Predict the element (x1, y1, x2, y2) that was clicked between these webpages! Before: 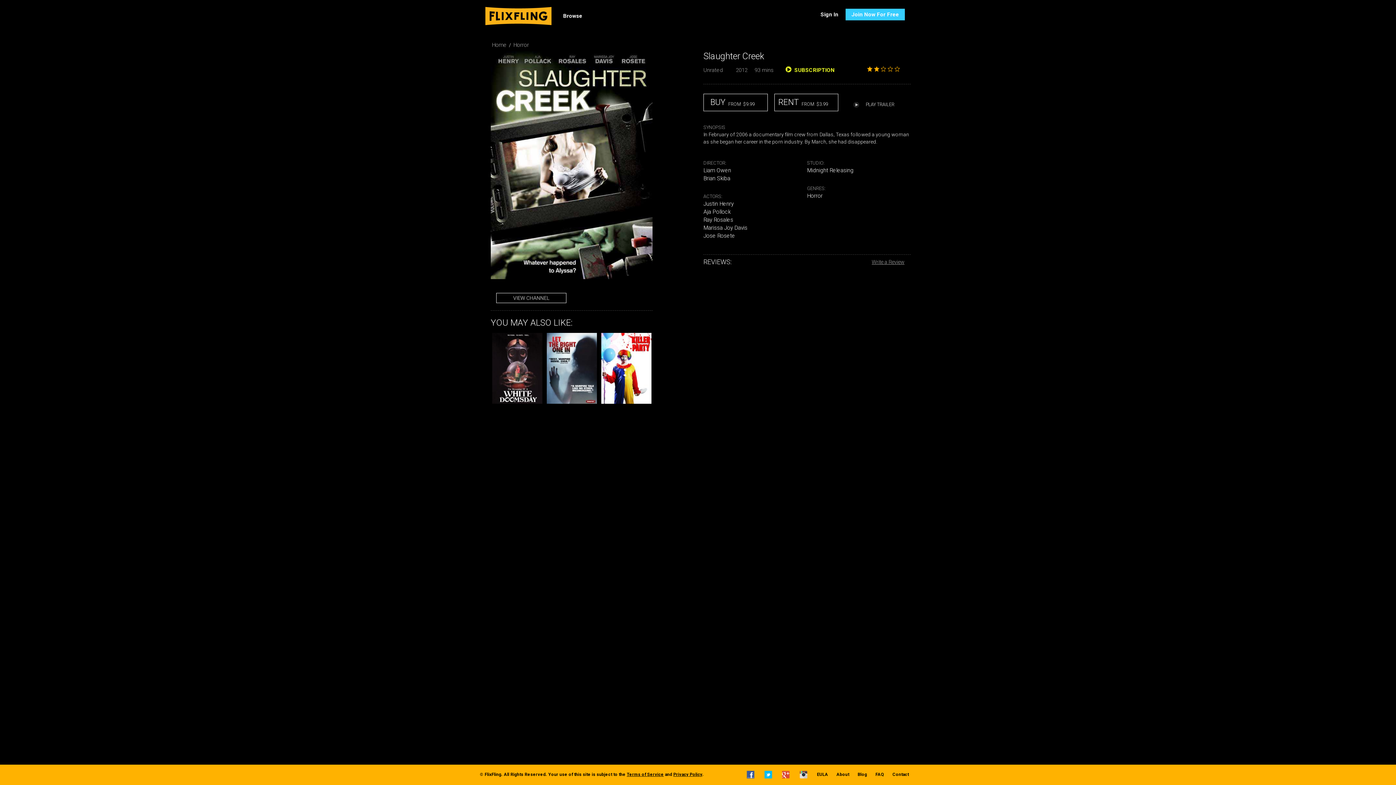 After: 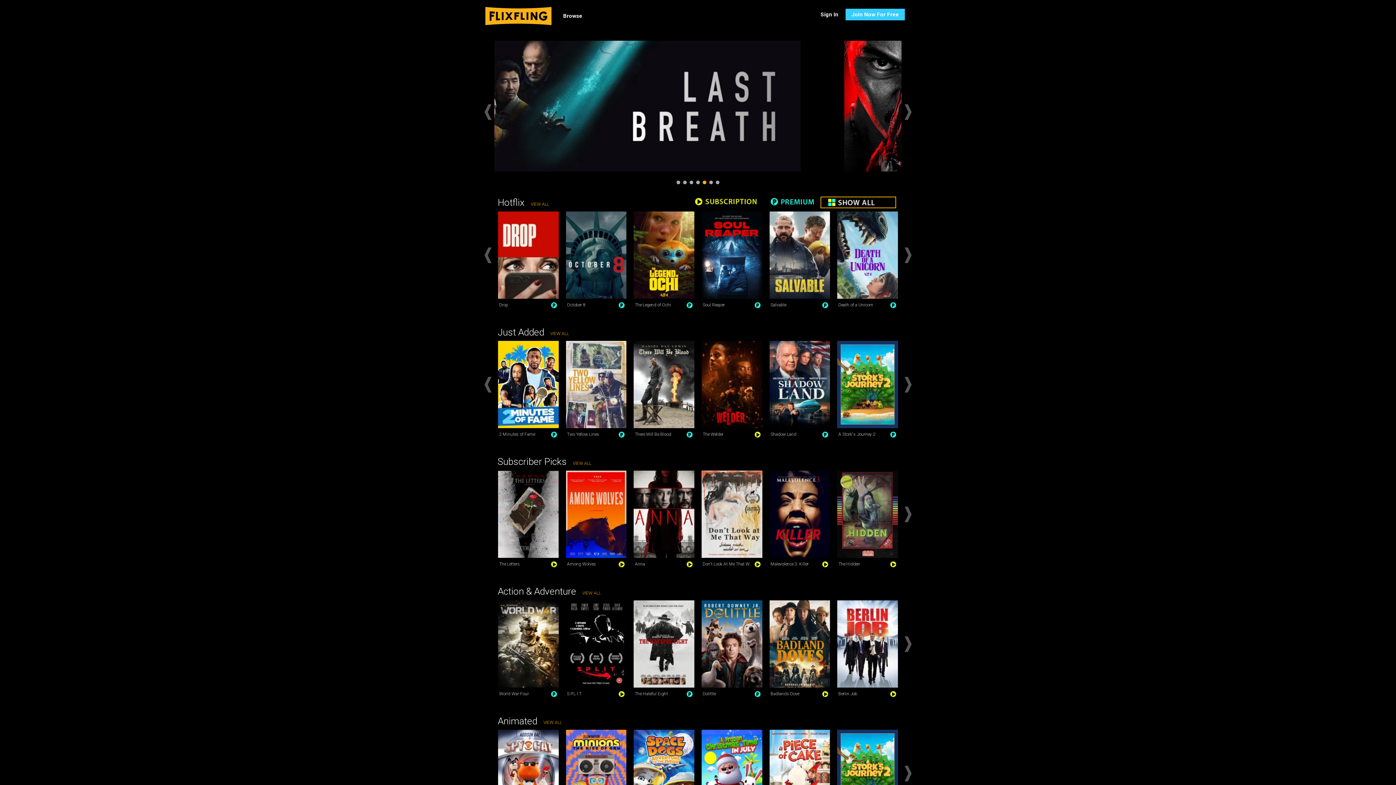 Action: label: Browse bbox: (560, 9, 585, 22)